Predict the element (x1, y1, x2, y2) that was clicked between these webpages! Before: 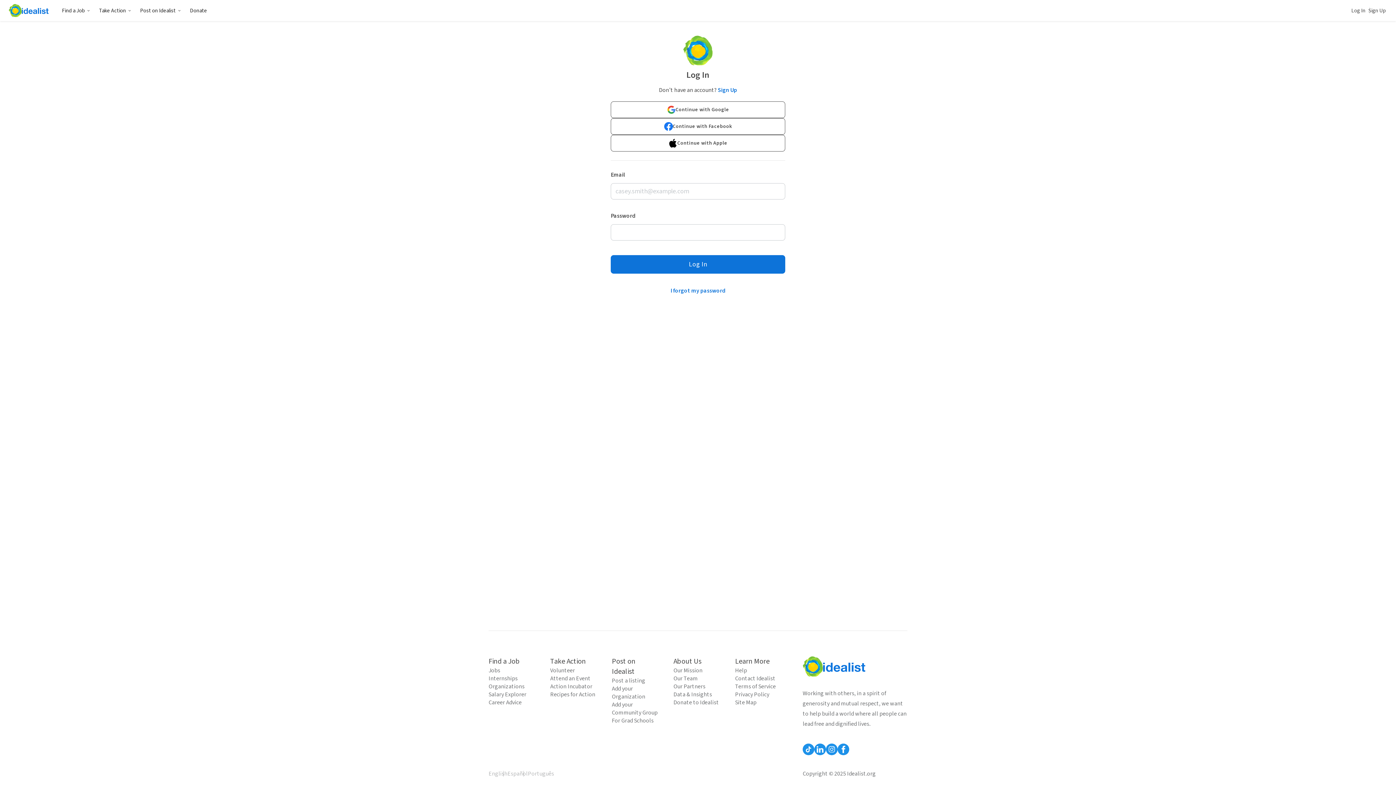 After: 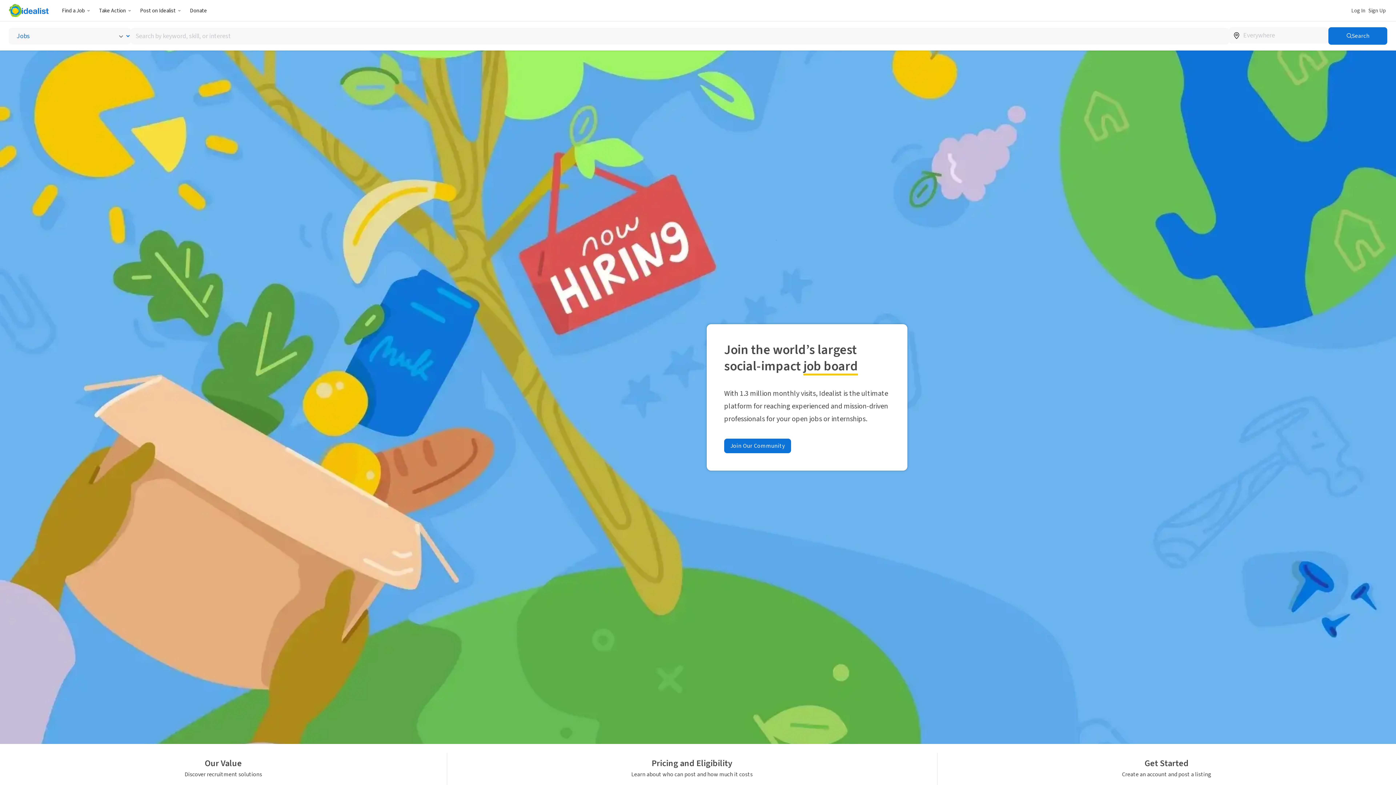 Action: bbox: (612, 677, 659, 685) label: Post a listing